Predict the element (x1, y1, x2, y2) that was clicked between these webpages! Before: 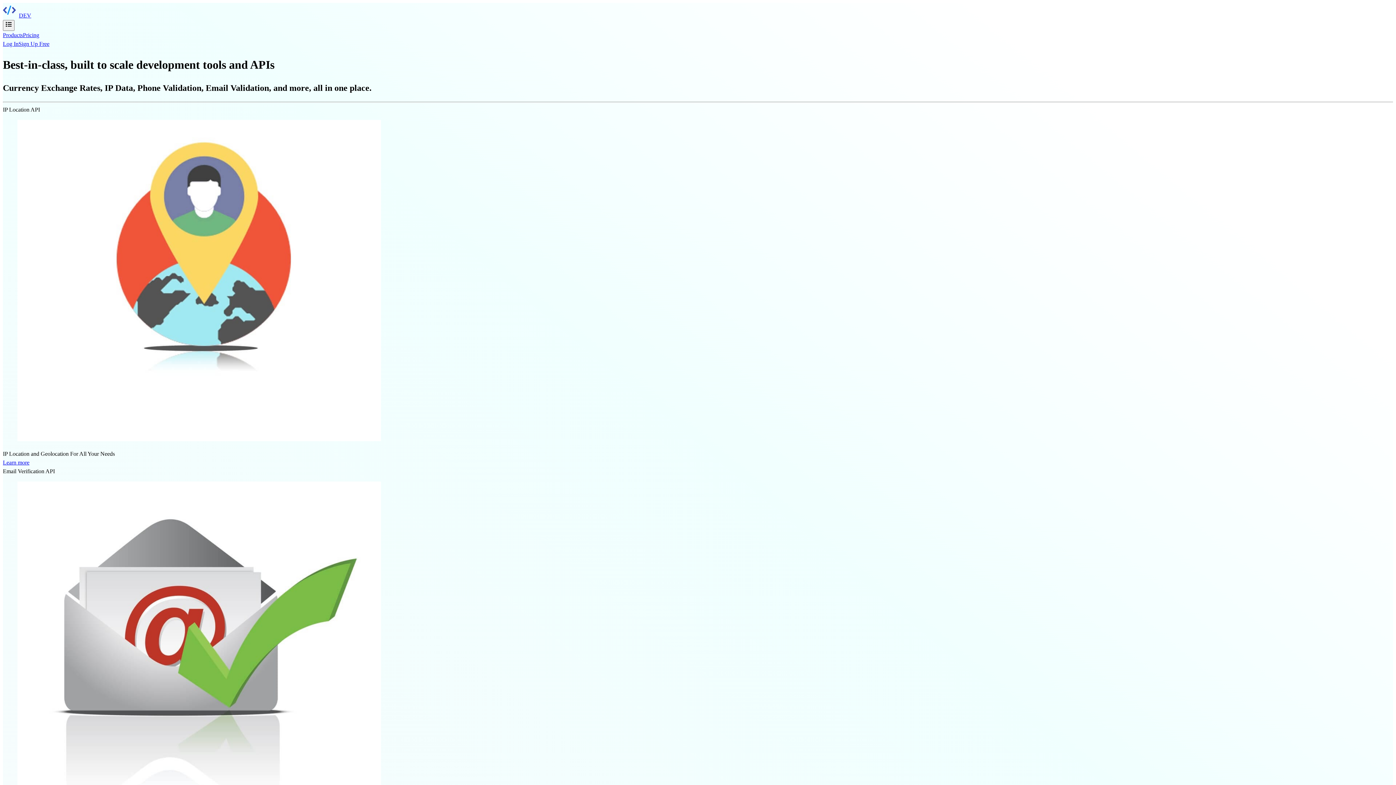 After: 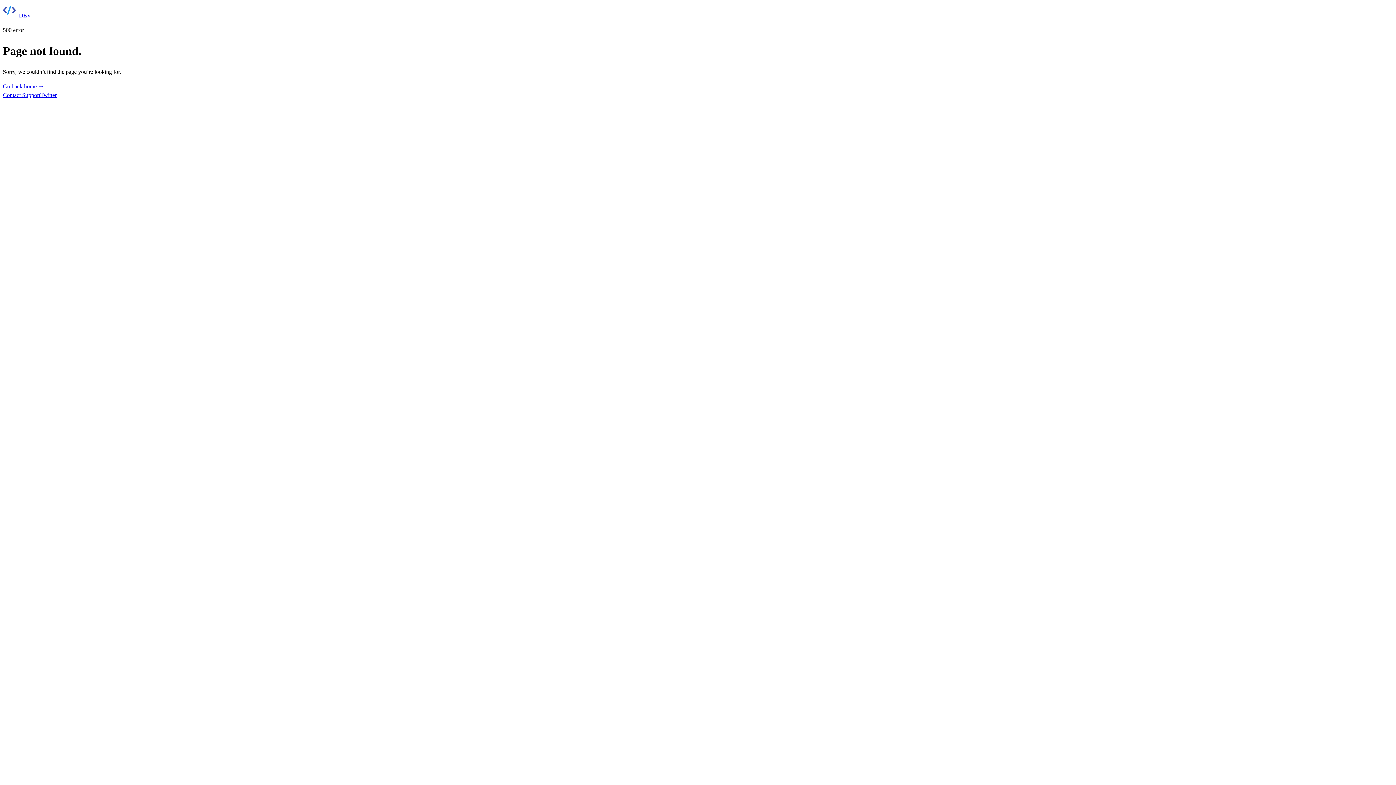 Action: bbox: (18, 40, 49, 46) label: Sign Up Free